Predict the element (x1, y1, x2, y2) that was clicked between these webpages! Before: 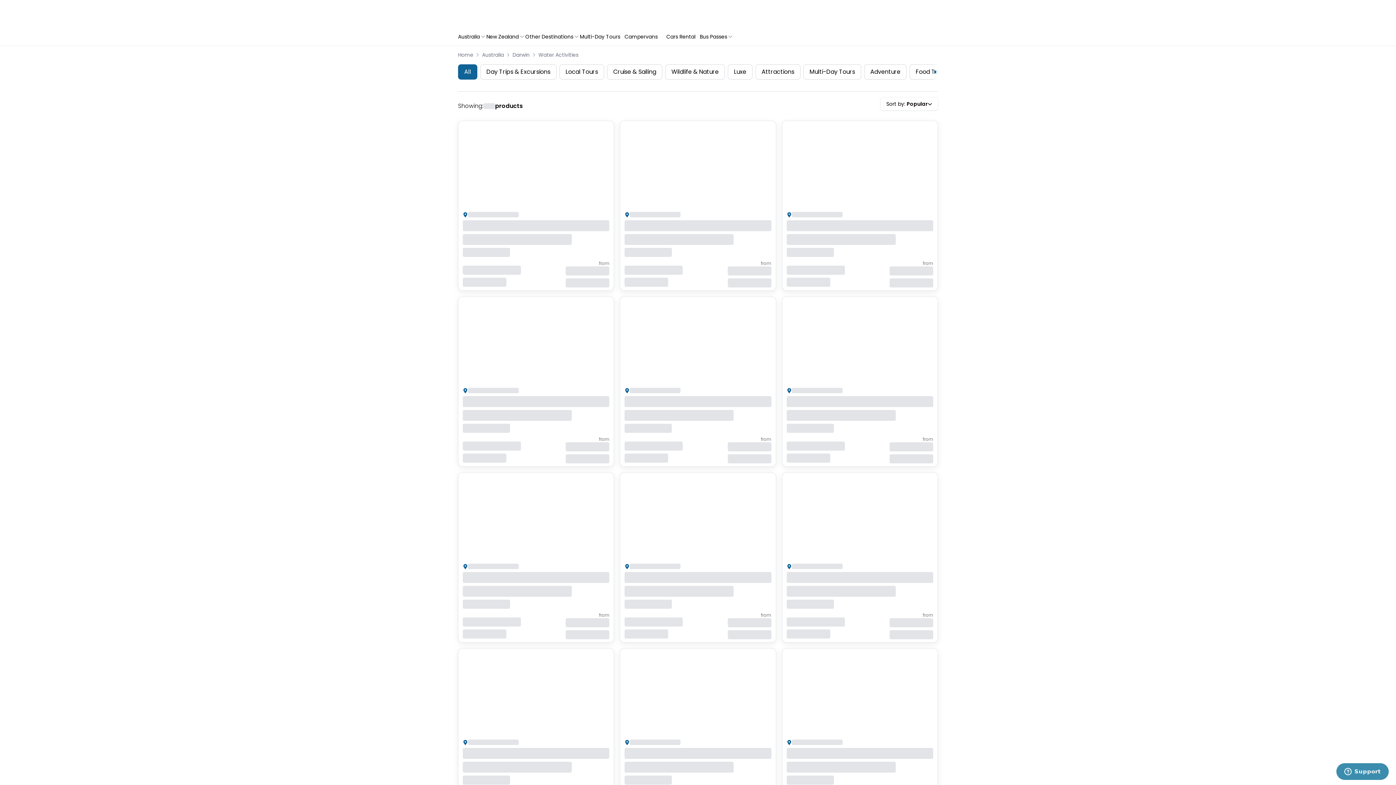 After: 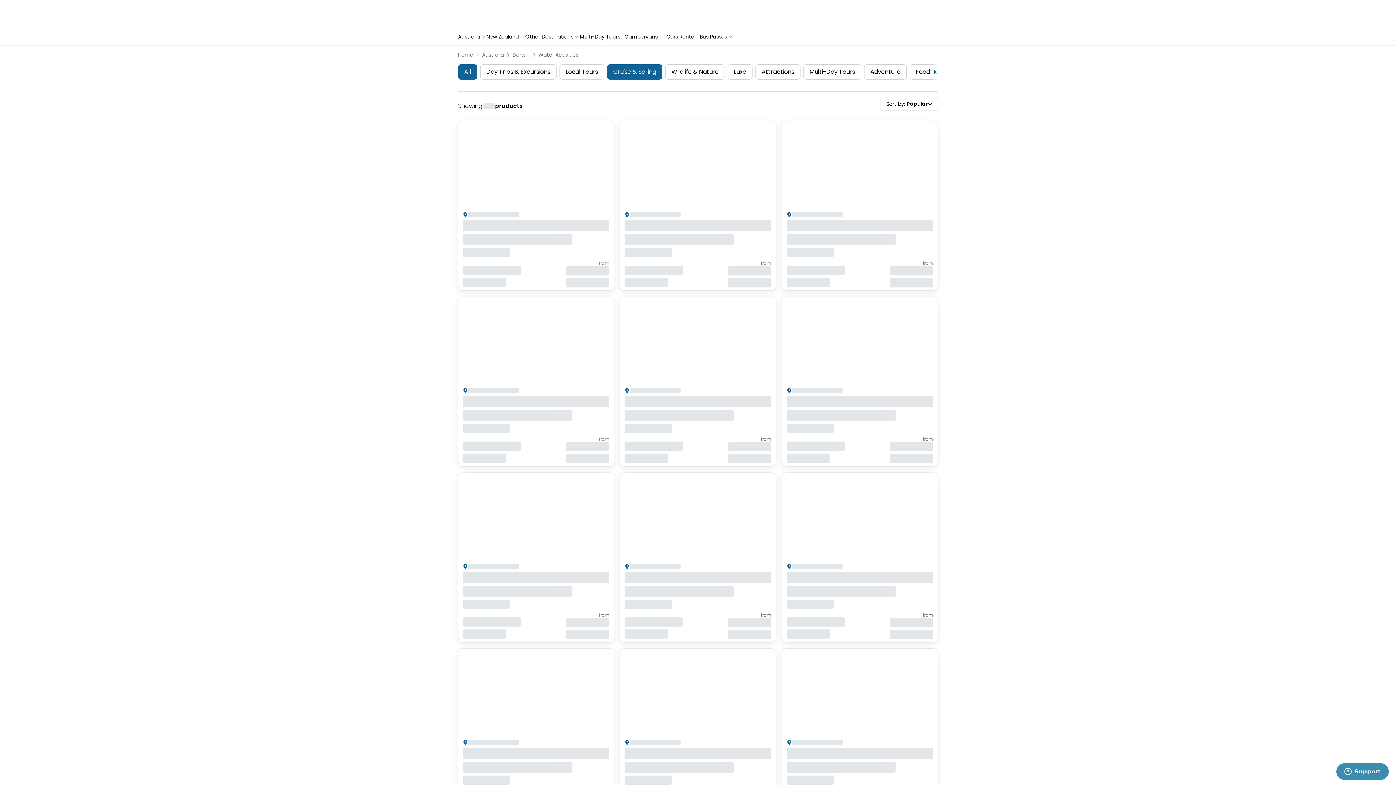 Action: label: Cruise & Sailing bbox: (607, 64, 662, 79)